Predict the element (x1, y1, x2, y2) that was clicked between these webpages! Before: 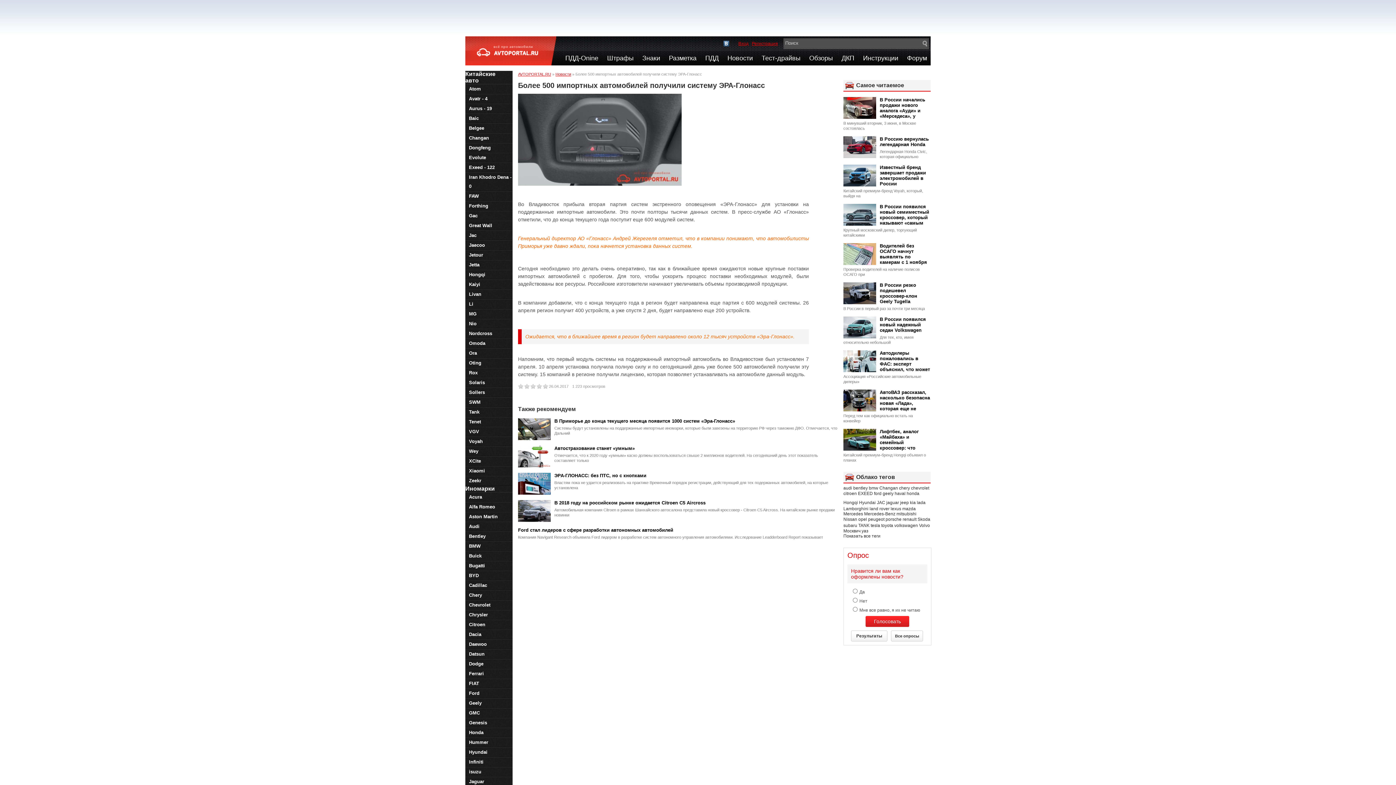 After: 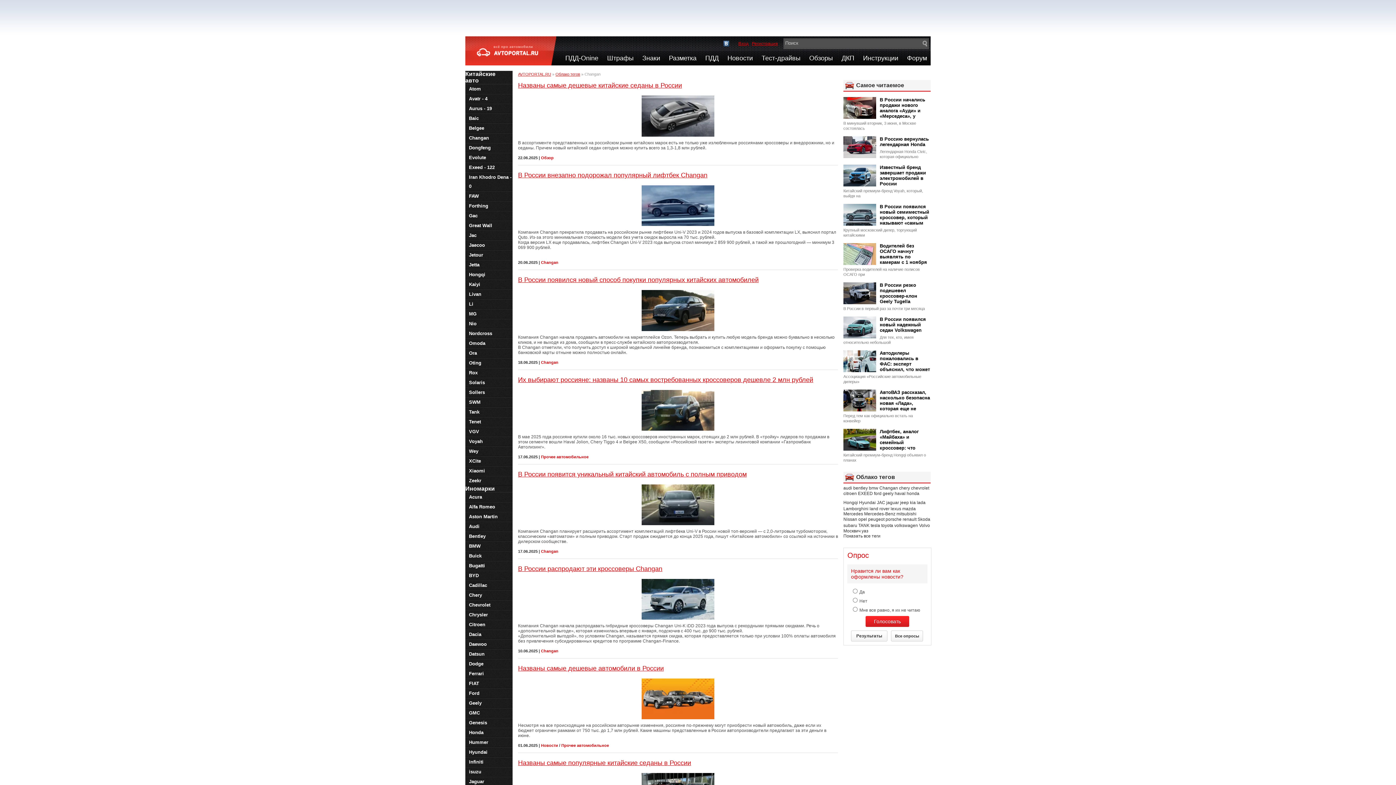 Action: bbox: (879, 485, 898, 490) label: Changan